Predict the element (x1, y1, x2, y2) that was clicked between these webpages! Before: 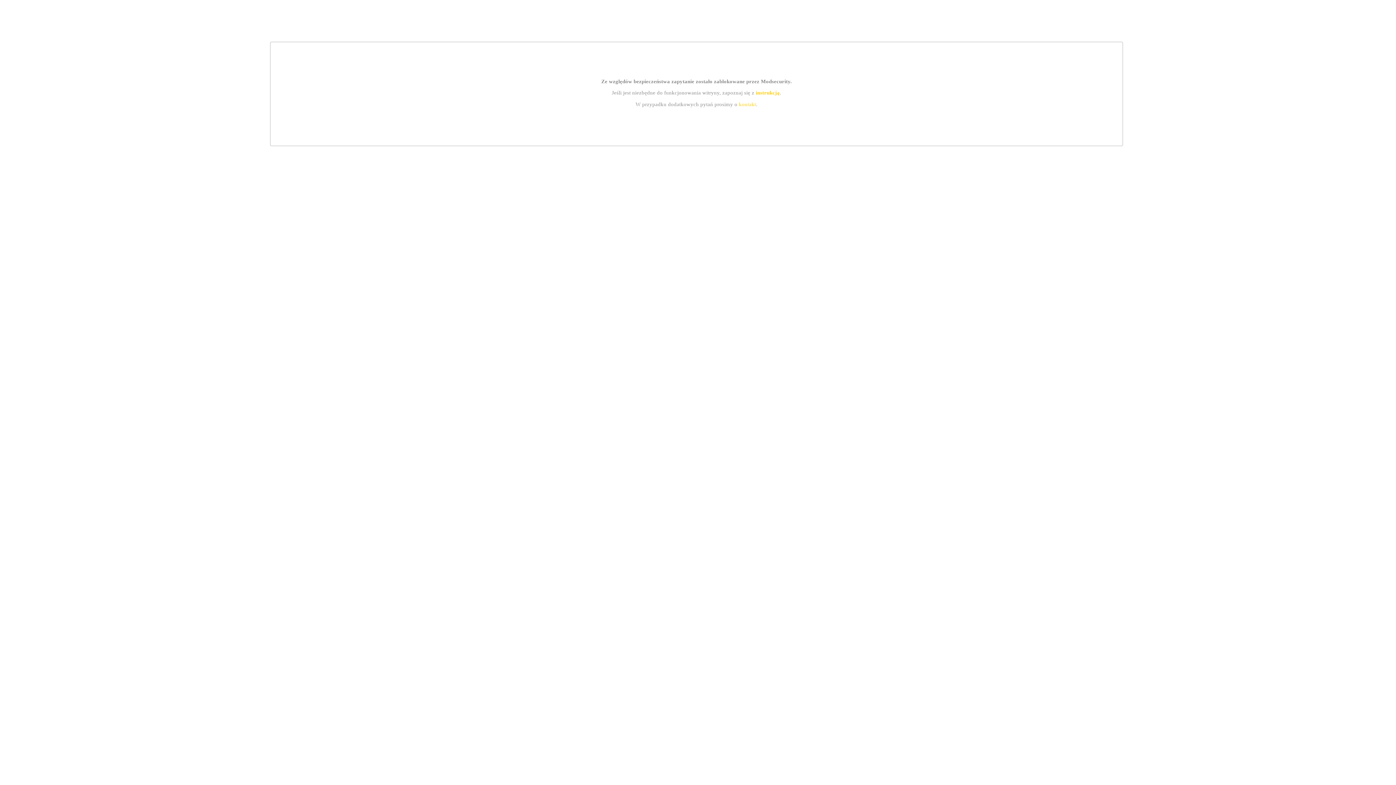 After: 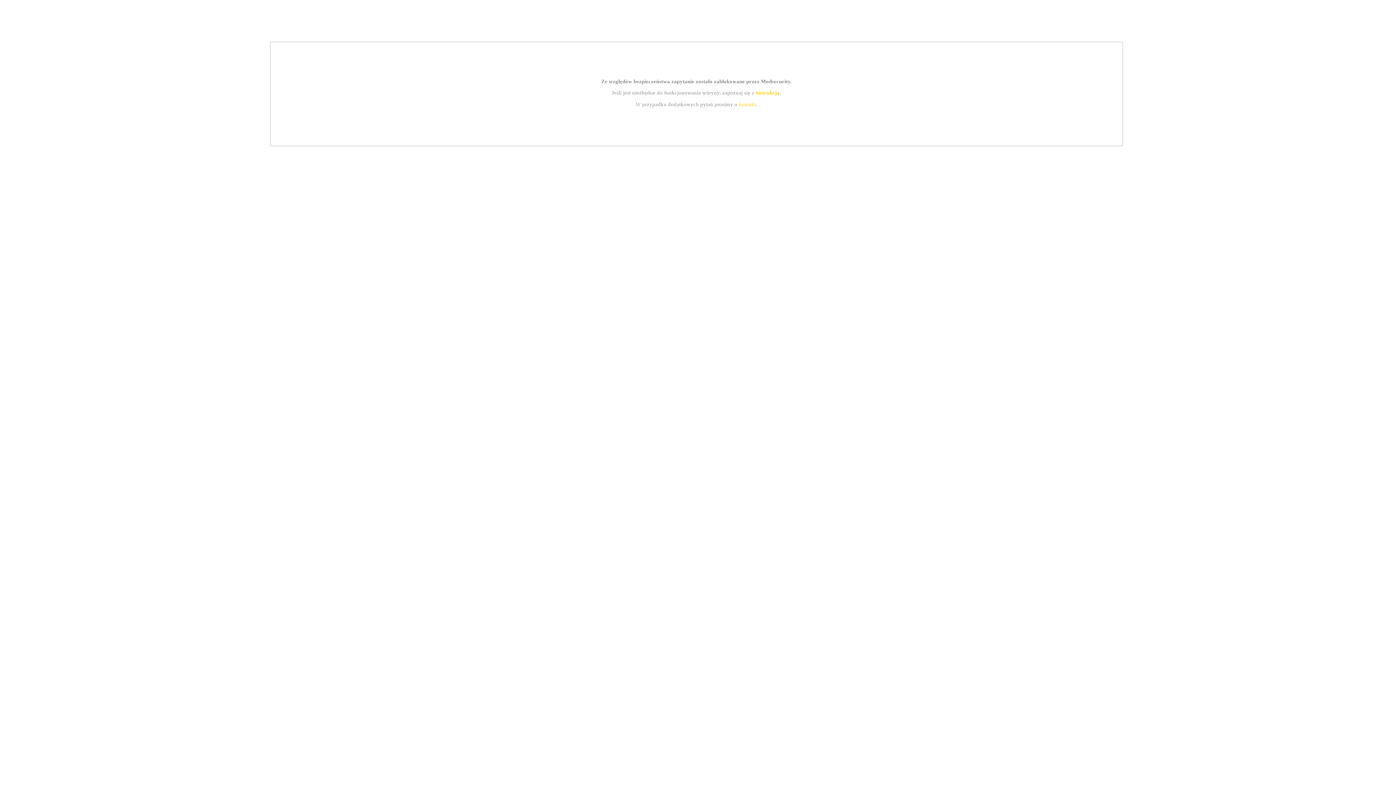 Action: bbox: (755, 89, 779, 95) label: instrukcją